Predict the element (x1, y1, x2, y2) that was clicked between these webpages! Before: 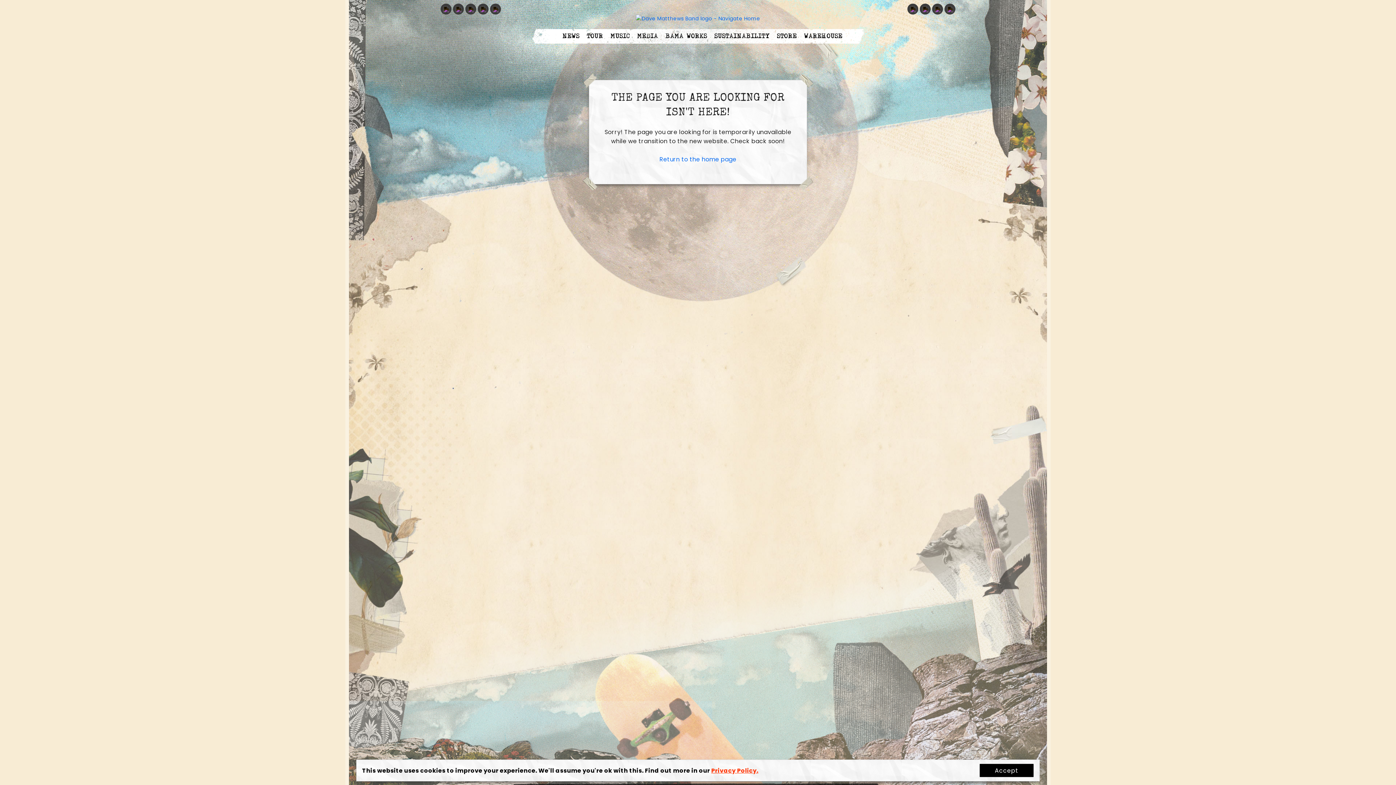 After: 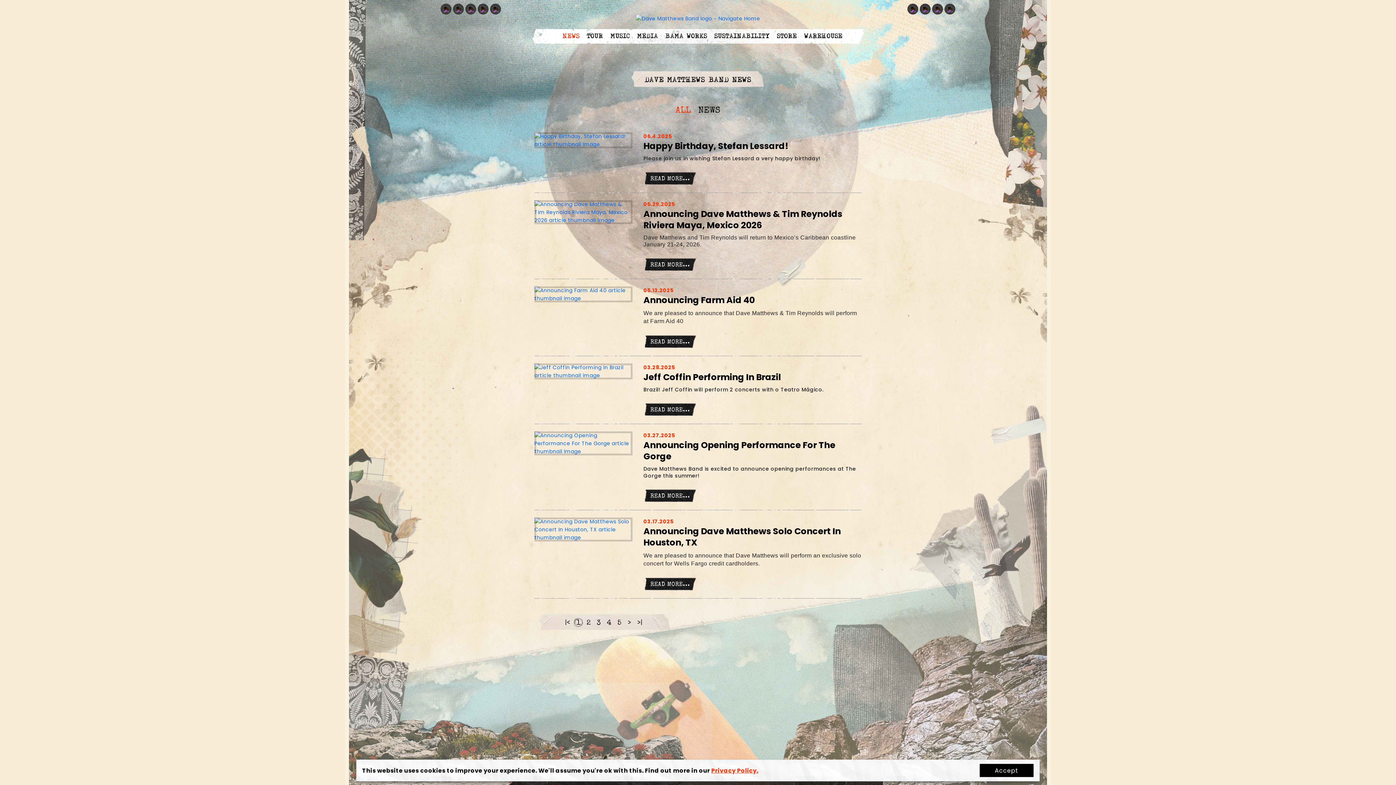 Action: label: NEWS bbox: (562, 32, 579, 40)